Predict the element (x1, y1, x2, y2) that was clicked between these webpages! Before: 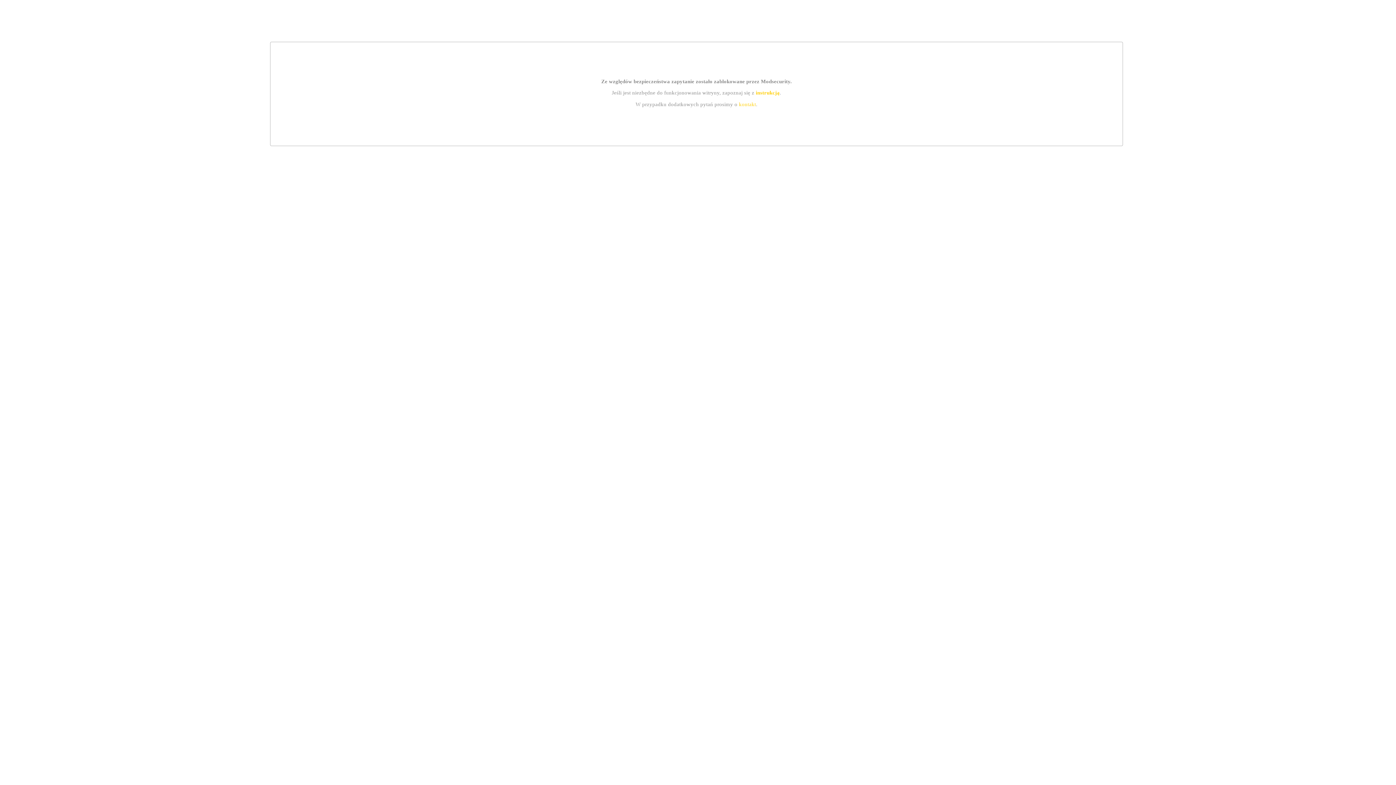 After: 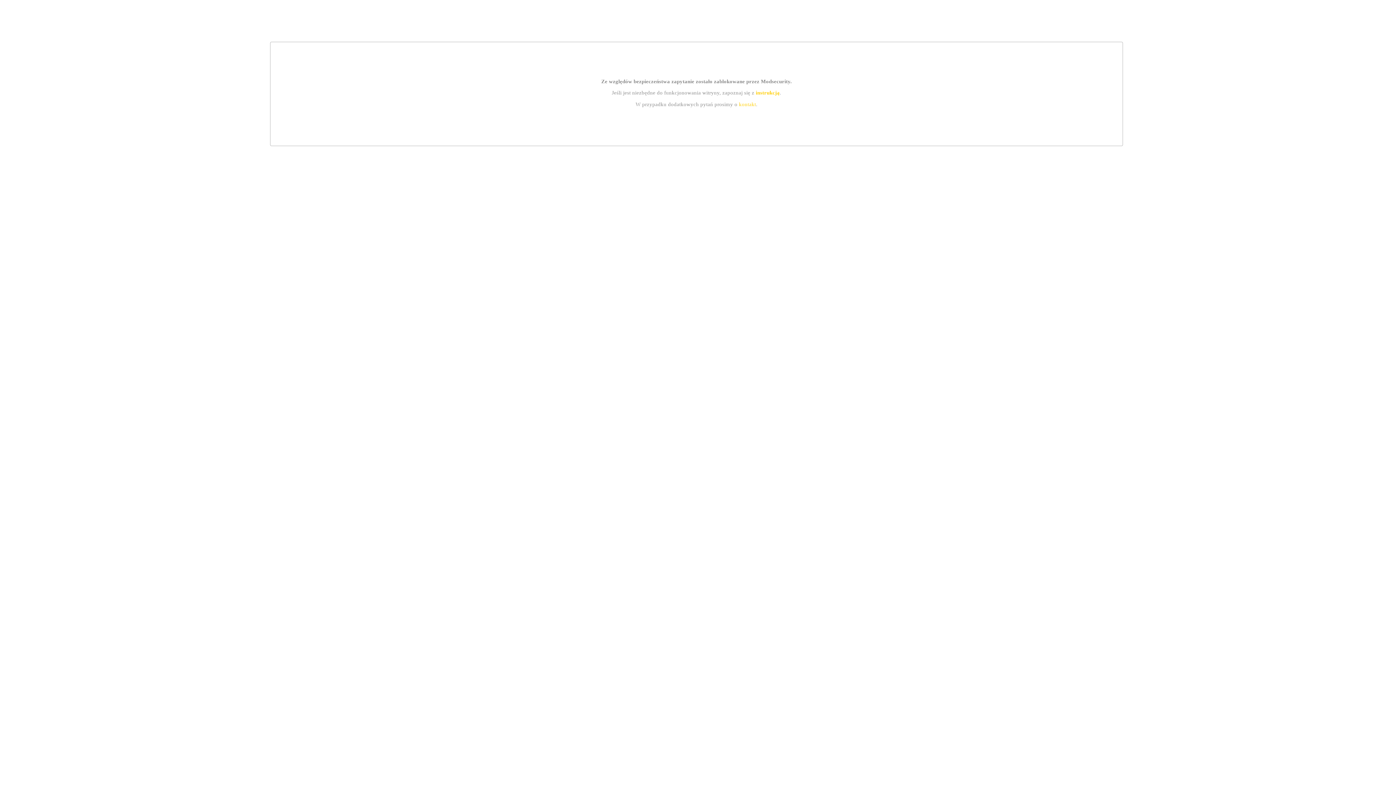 Action: label: instrukcją bbox: (755, 89, 779, 95)